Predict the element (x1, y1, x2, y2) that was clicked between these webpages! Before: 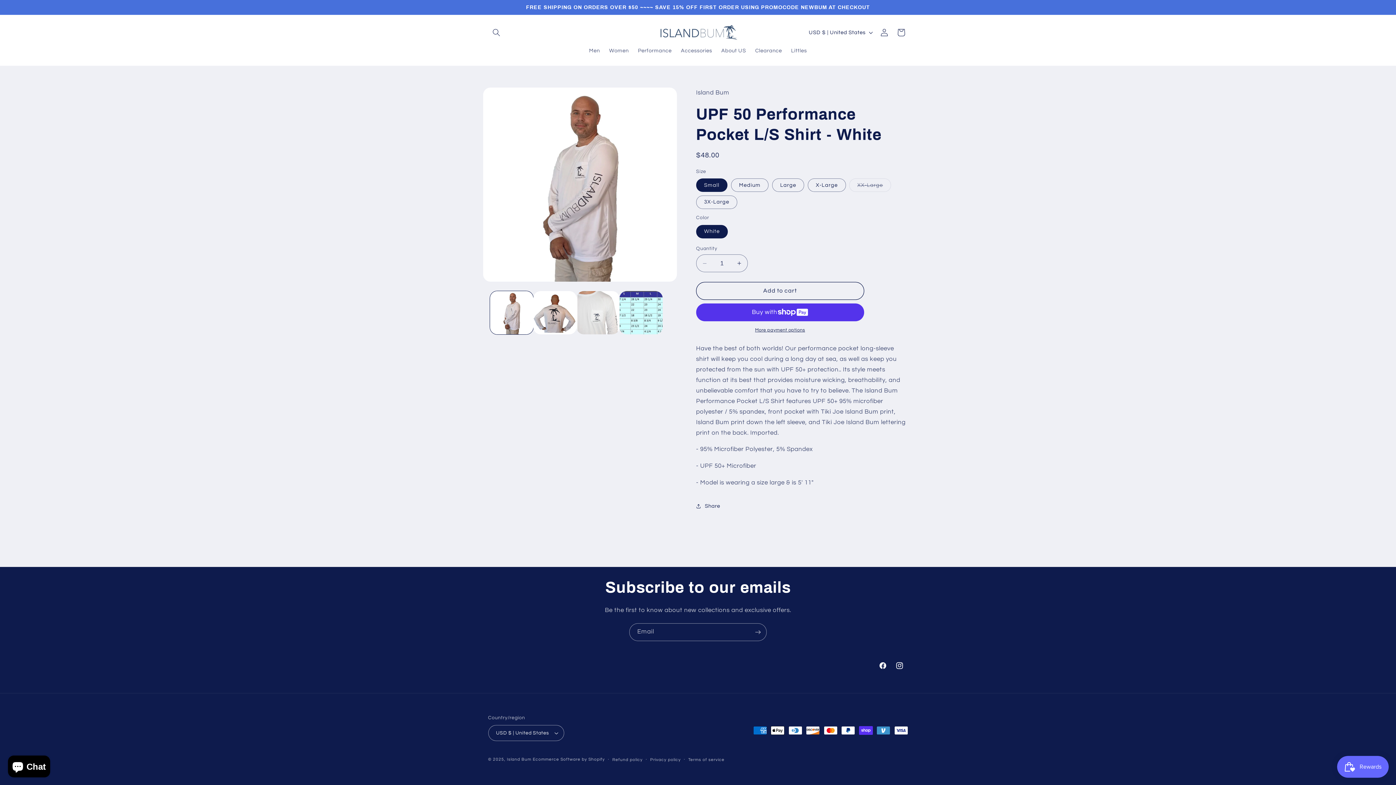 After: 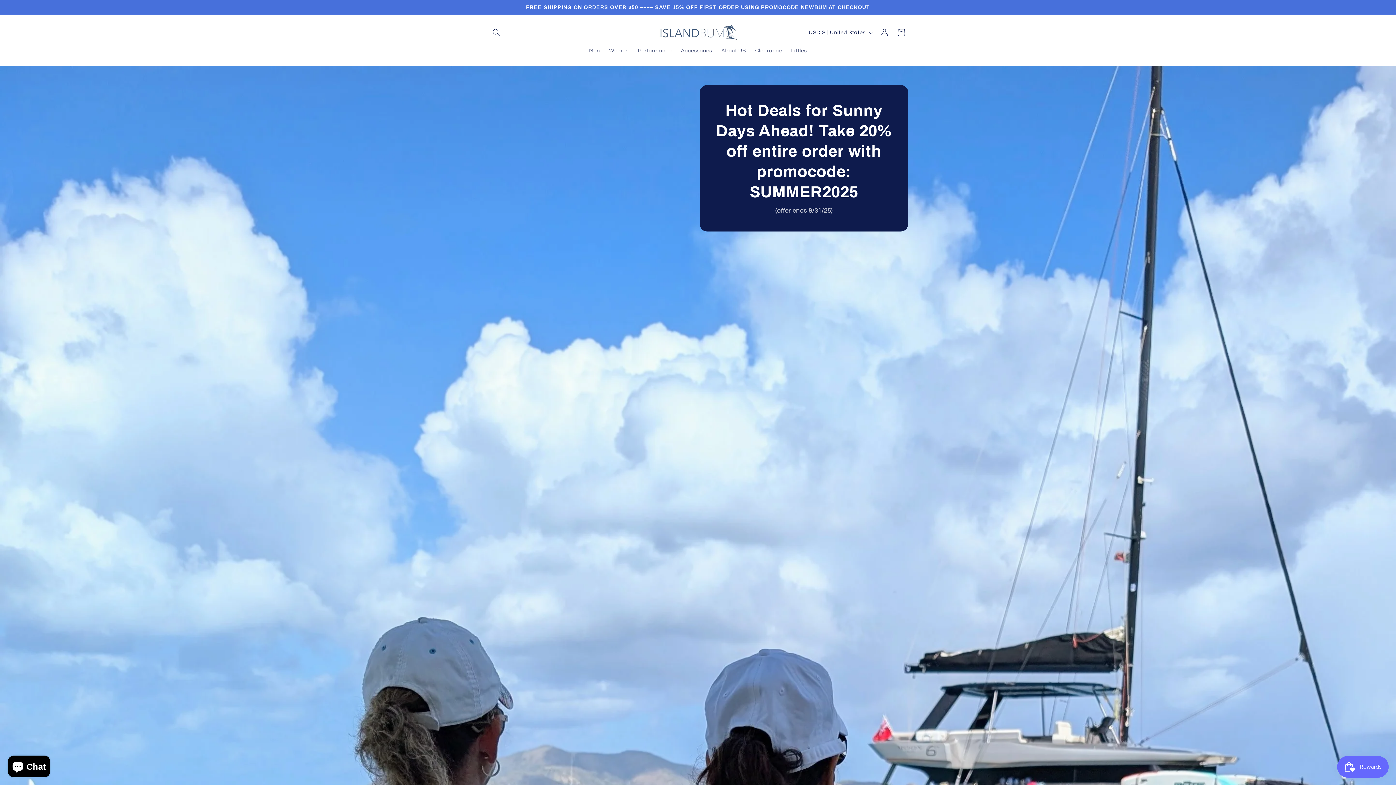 Action: bbox: (655, 22, 741, 42)